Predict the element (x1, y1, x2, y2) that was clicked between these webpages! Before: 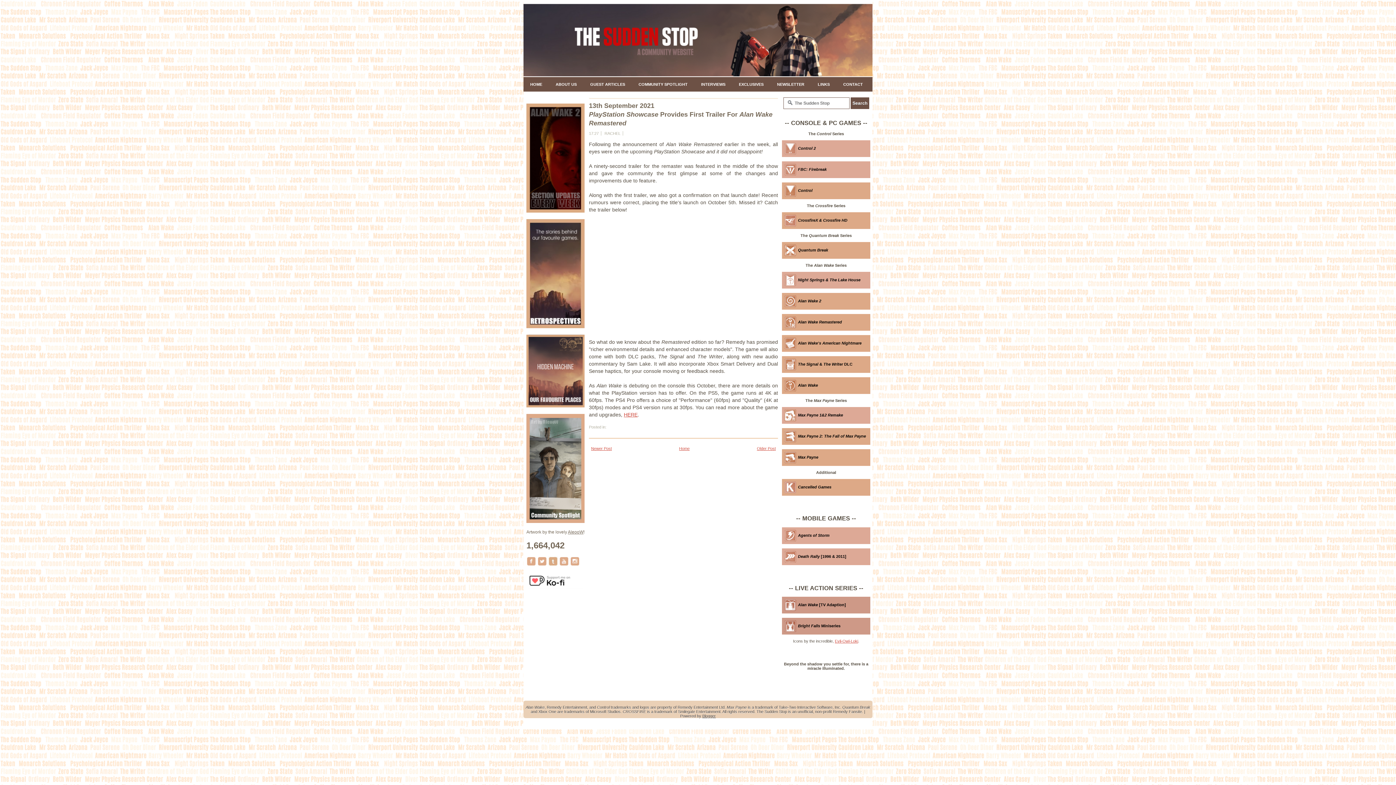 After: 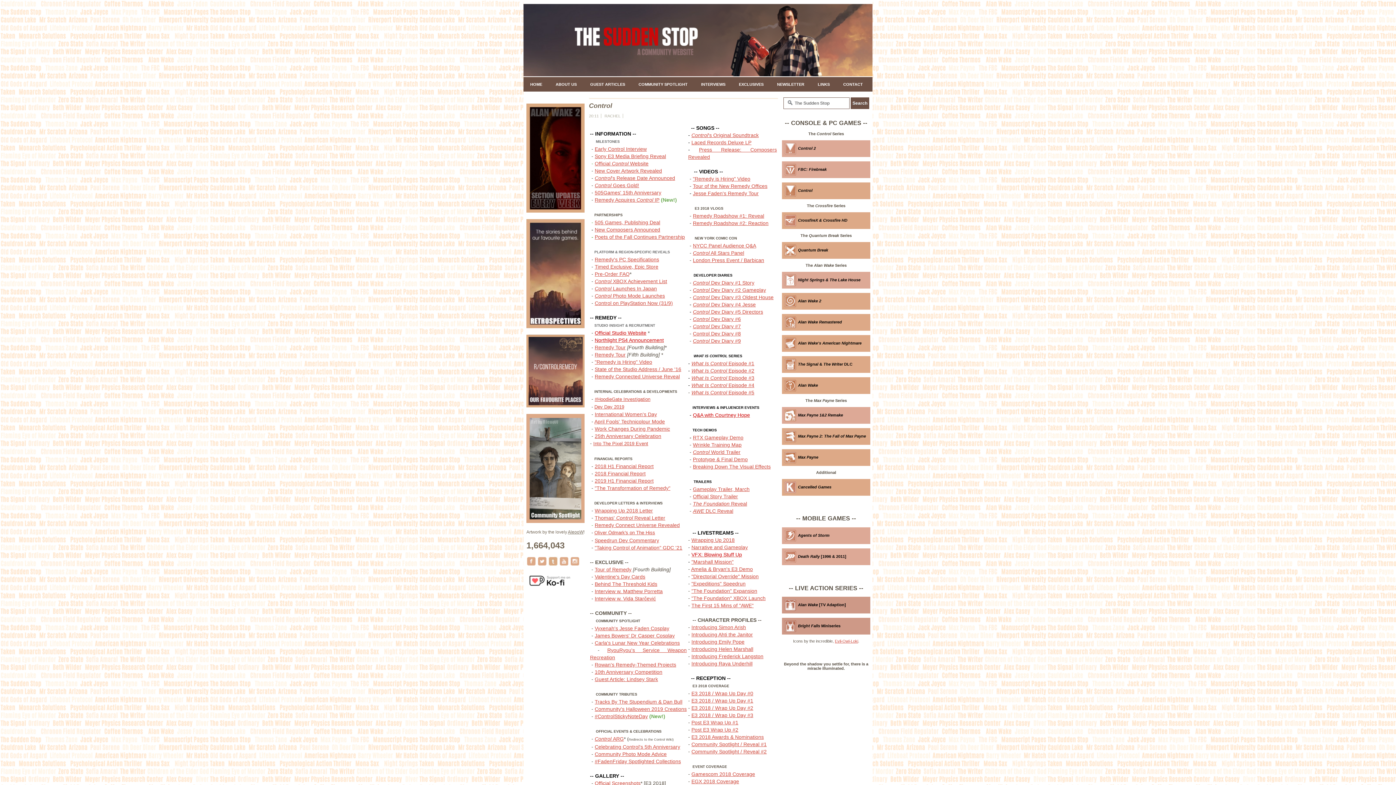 Action: bbox: (784, 188, 798, 192)